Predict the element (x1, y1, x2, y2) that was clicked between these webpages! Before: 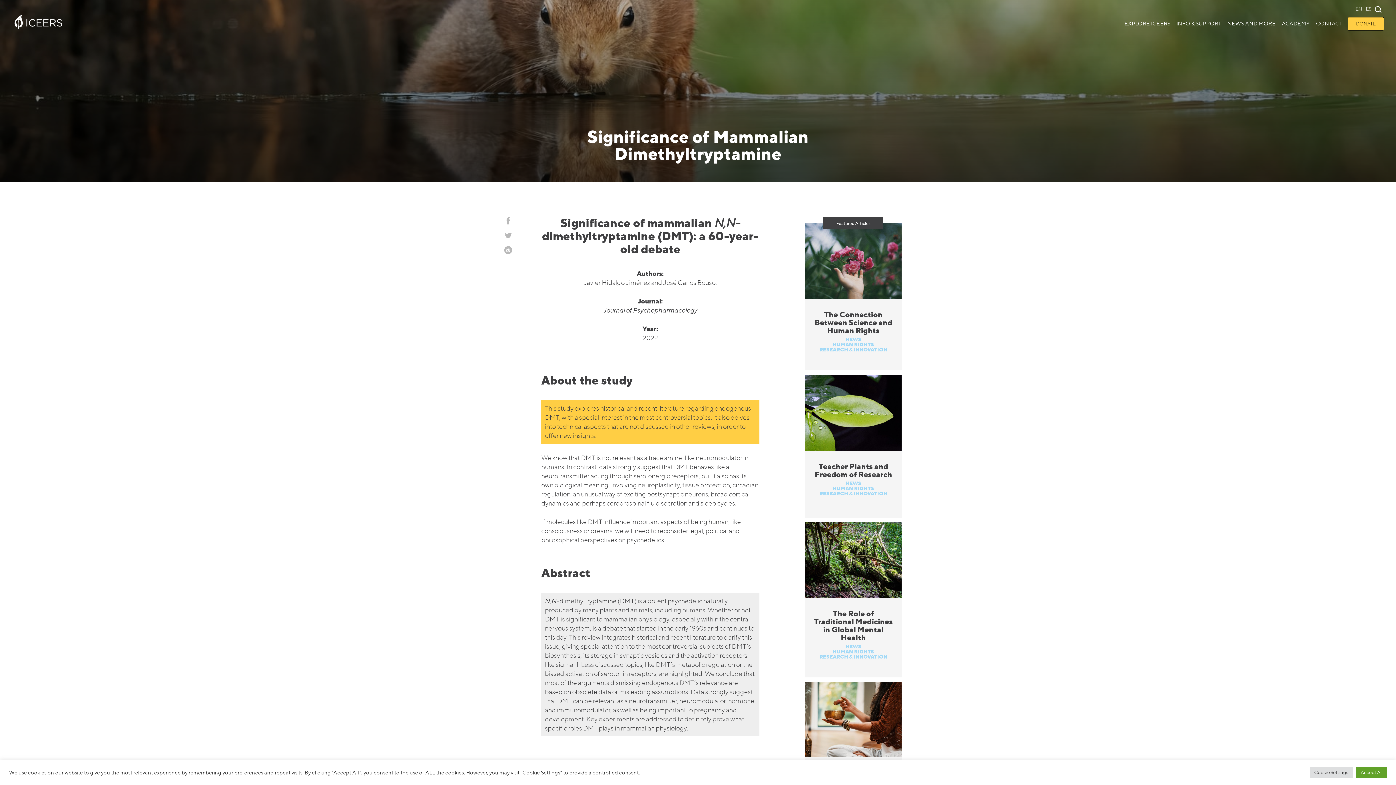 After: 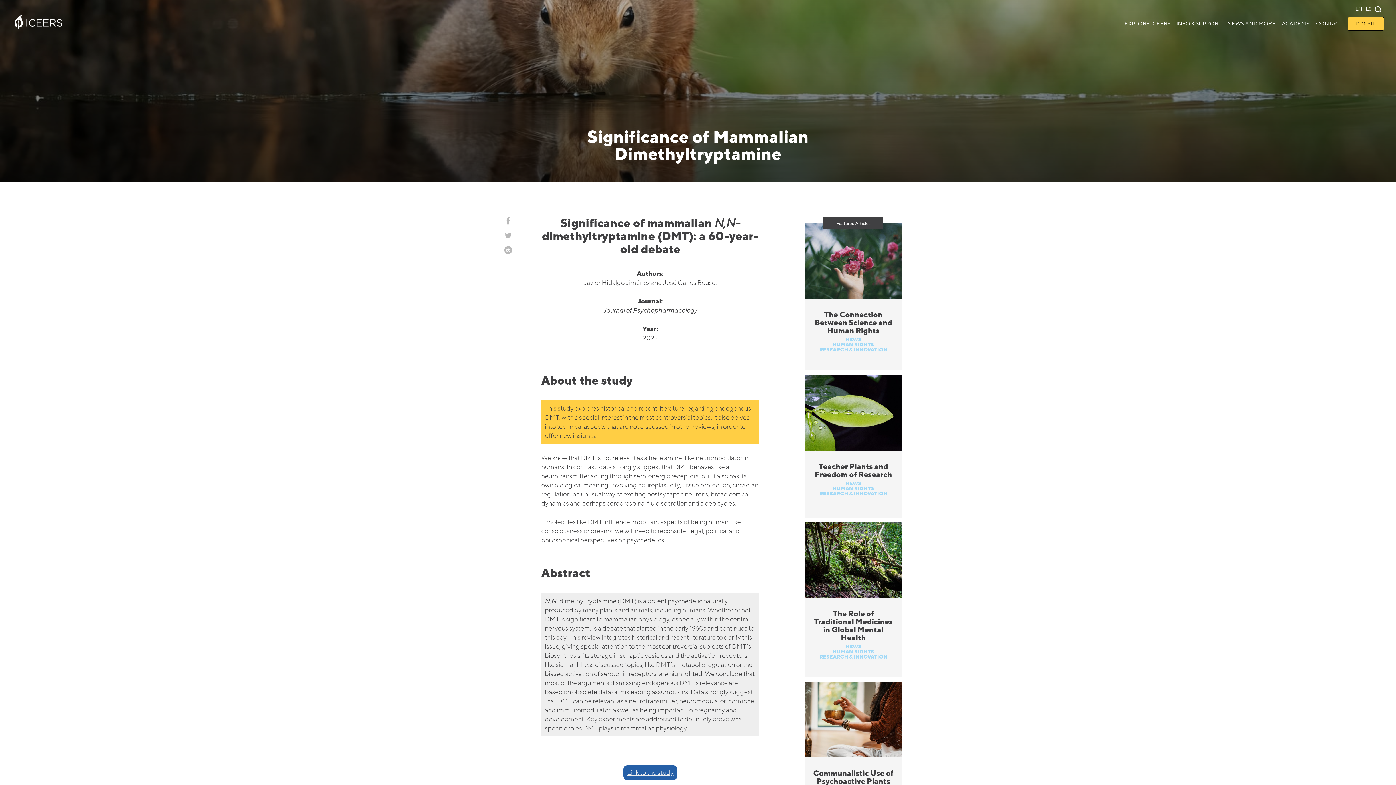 Action: label: Accept All bbox: (1356, 767, 1387, 778)